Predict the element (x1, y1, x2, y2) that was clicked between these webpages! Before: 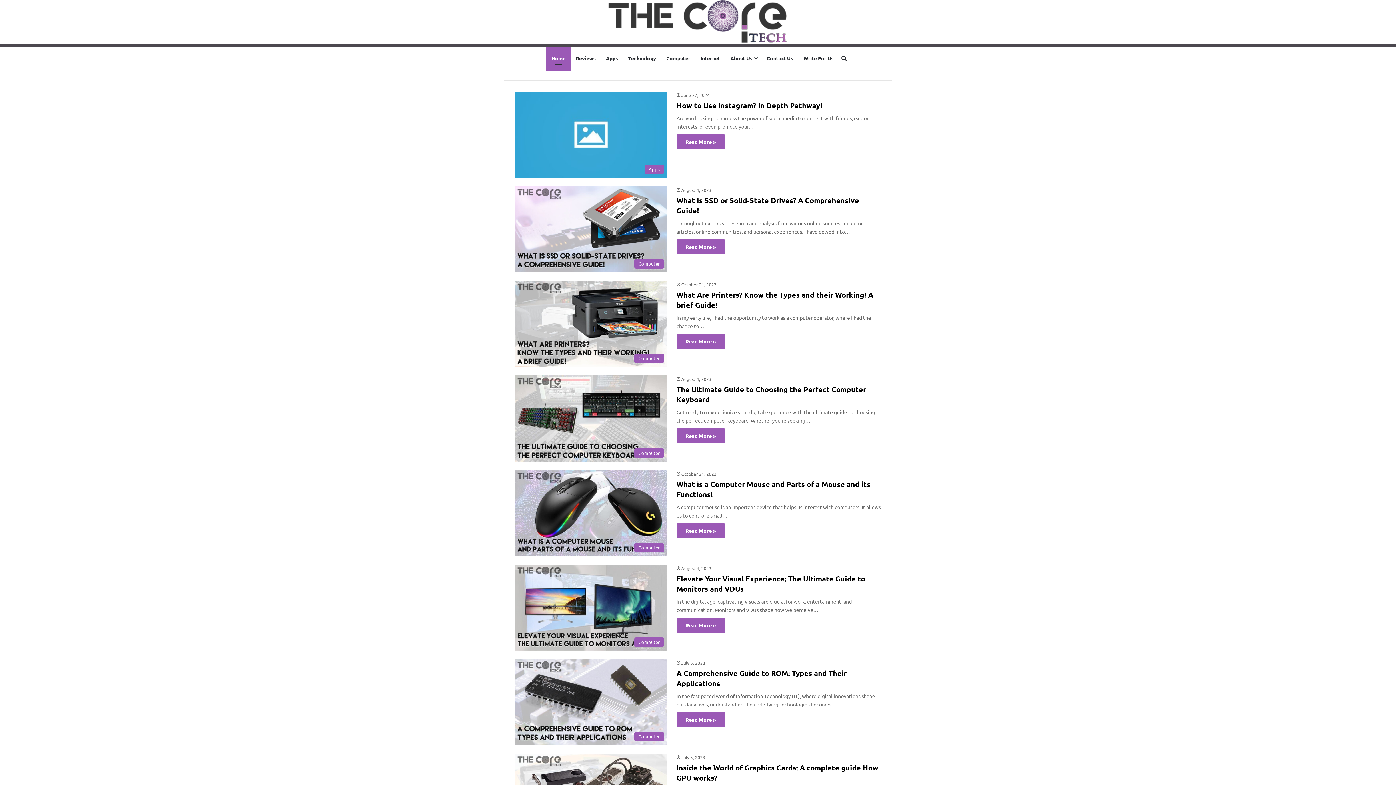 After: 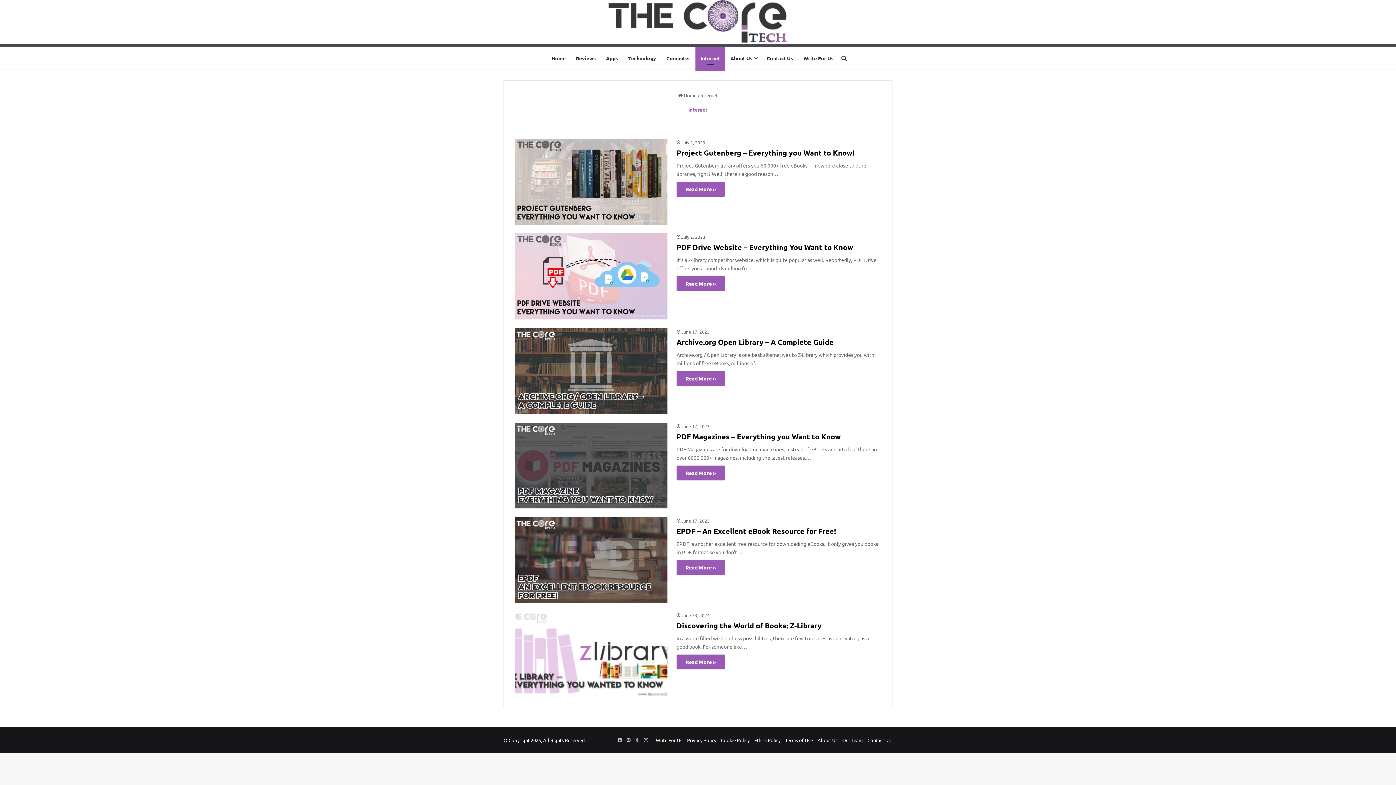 Action: label: Internet bbox: (695, 47, 725, 69)